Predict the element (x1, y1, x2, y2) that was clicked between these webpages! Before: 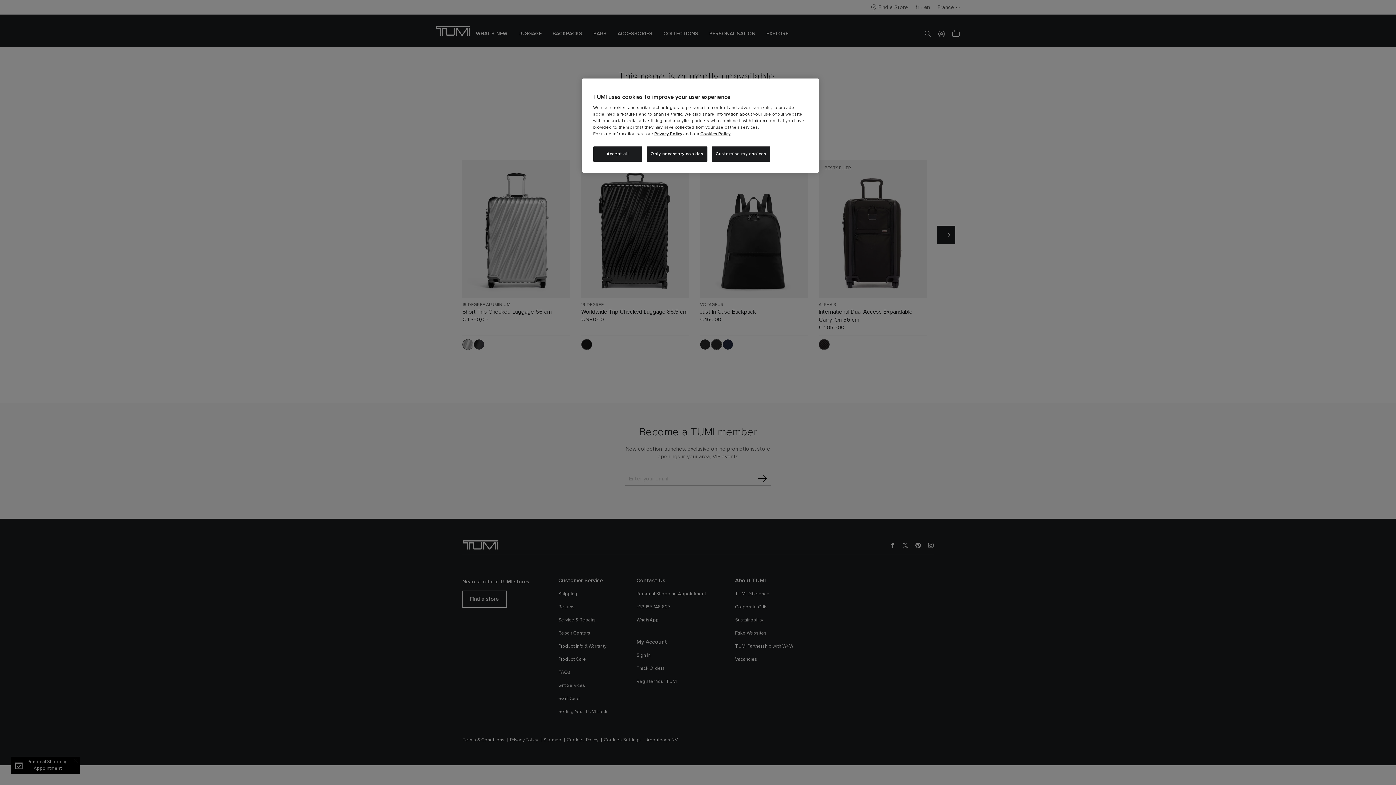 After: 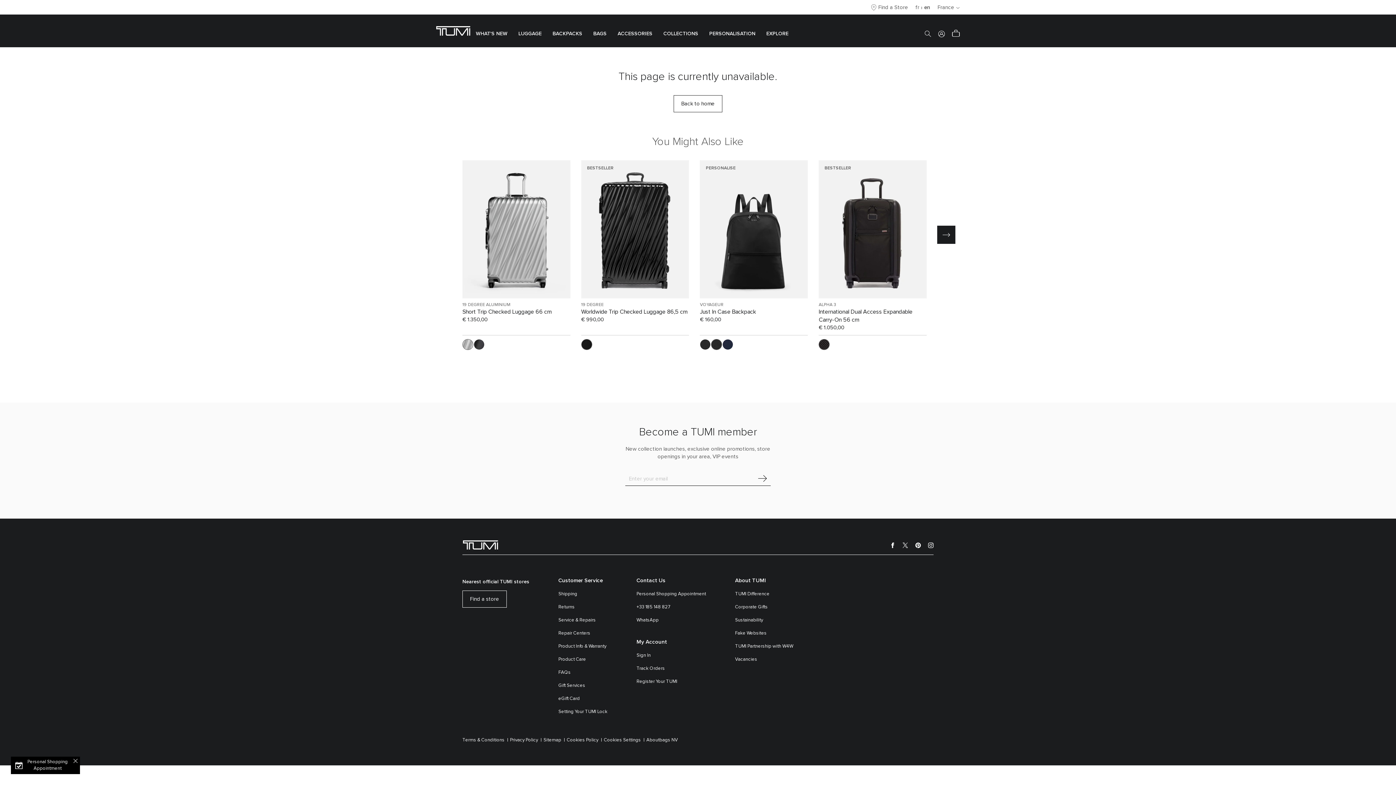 Action: bbox: (646, 146, 707, 161) label: Only necessary cookies